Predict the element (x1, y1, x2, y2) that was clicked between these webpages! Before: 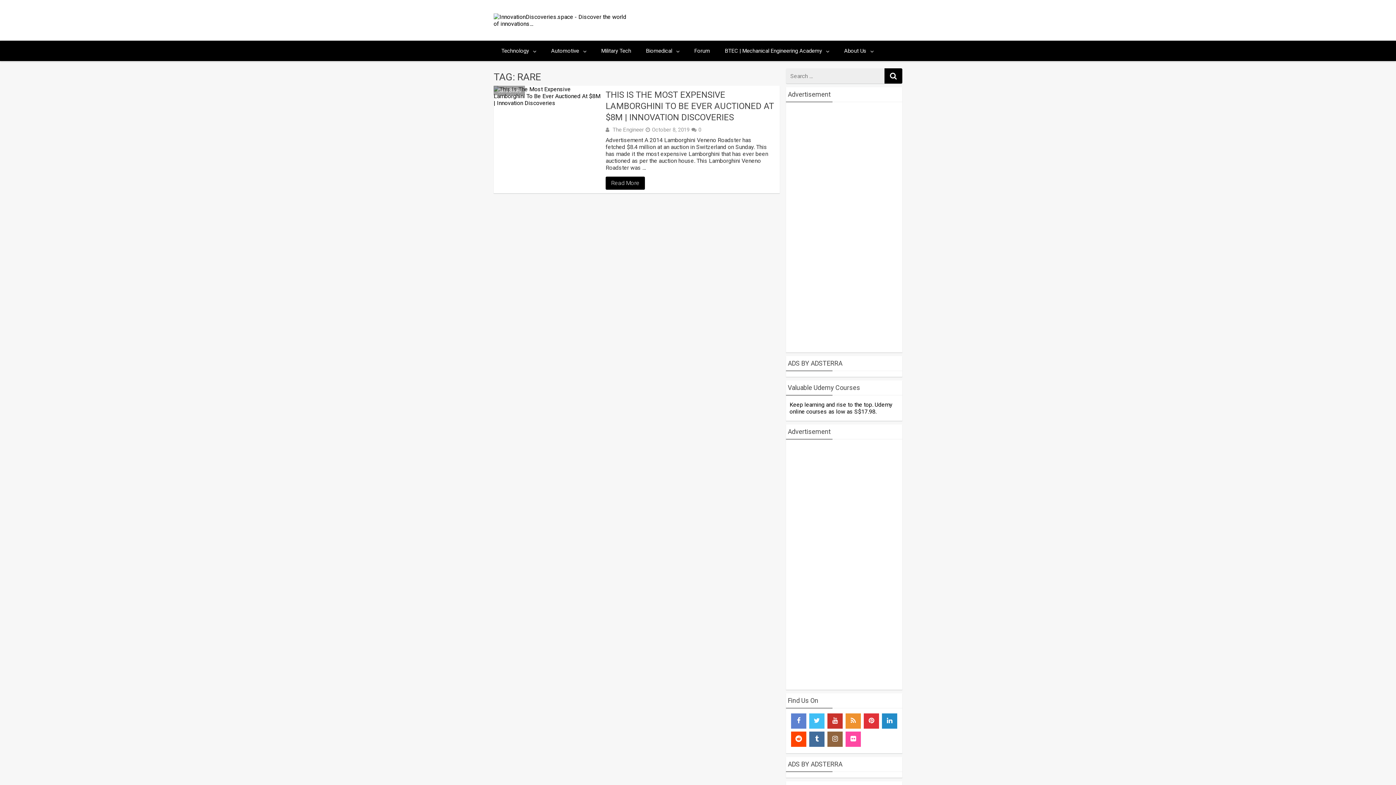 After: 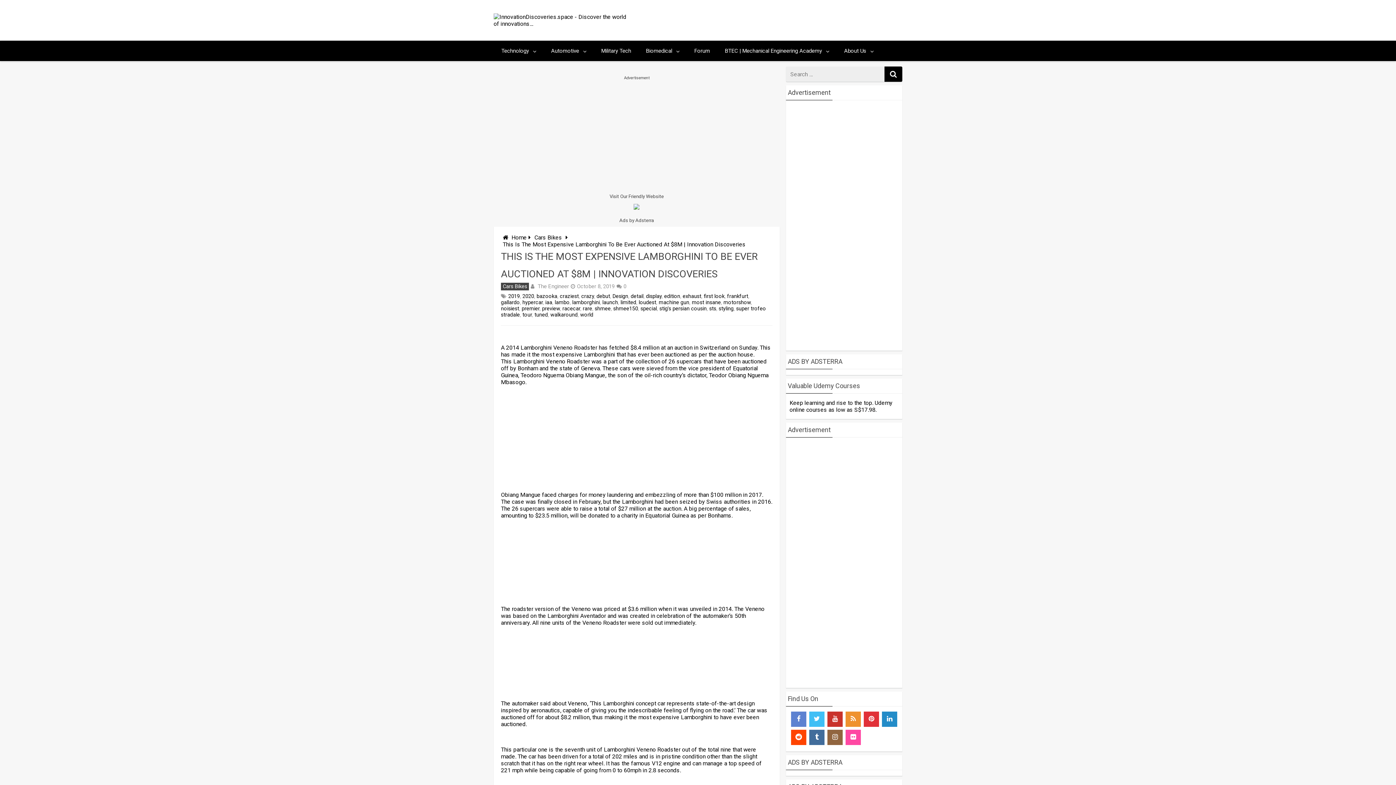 Action: label: Read More bbox: (605, 176, 645, 189)